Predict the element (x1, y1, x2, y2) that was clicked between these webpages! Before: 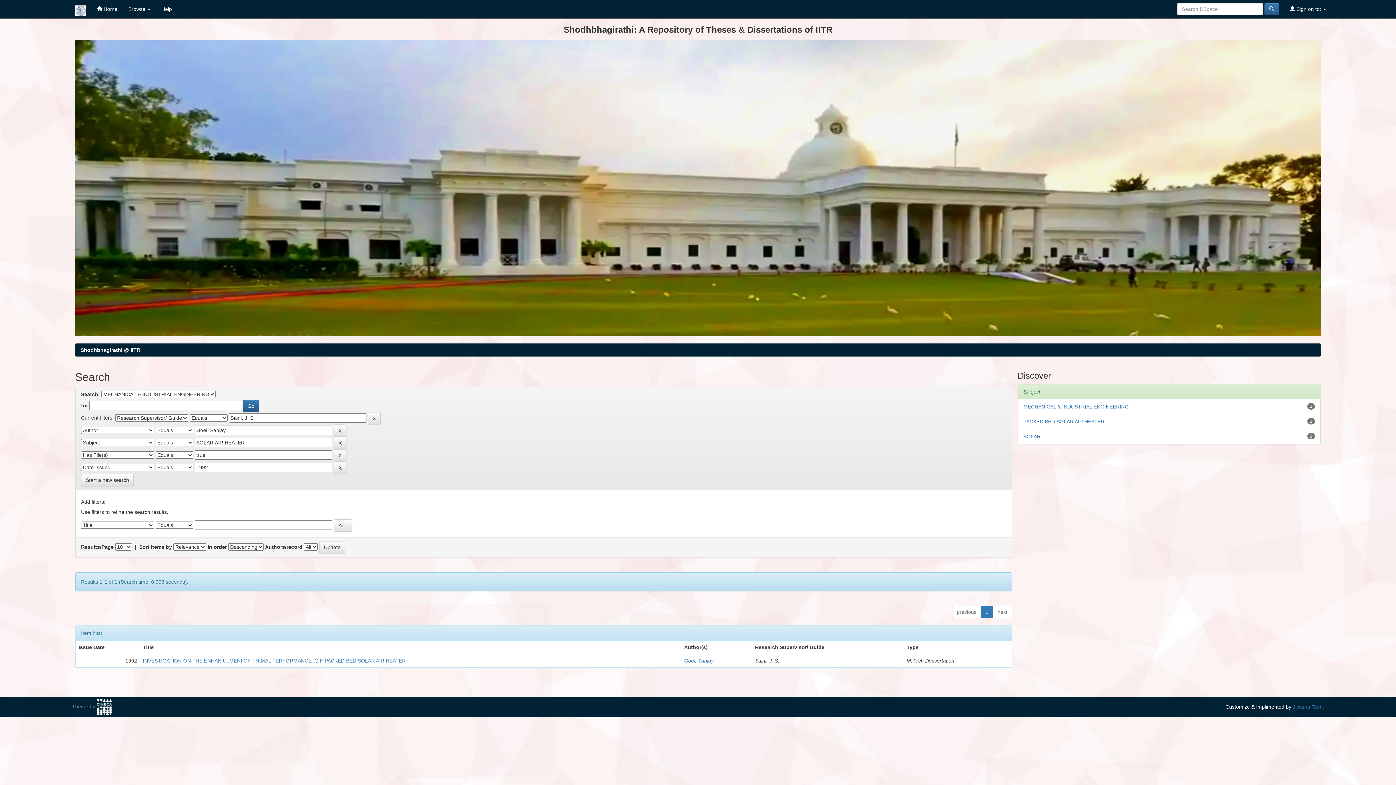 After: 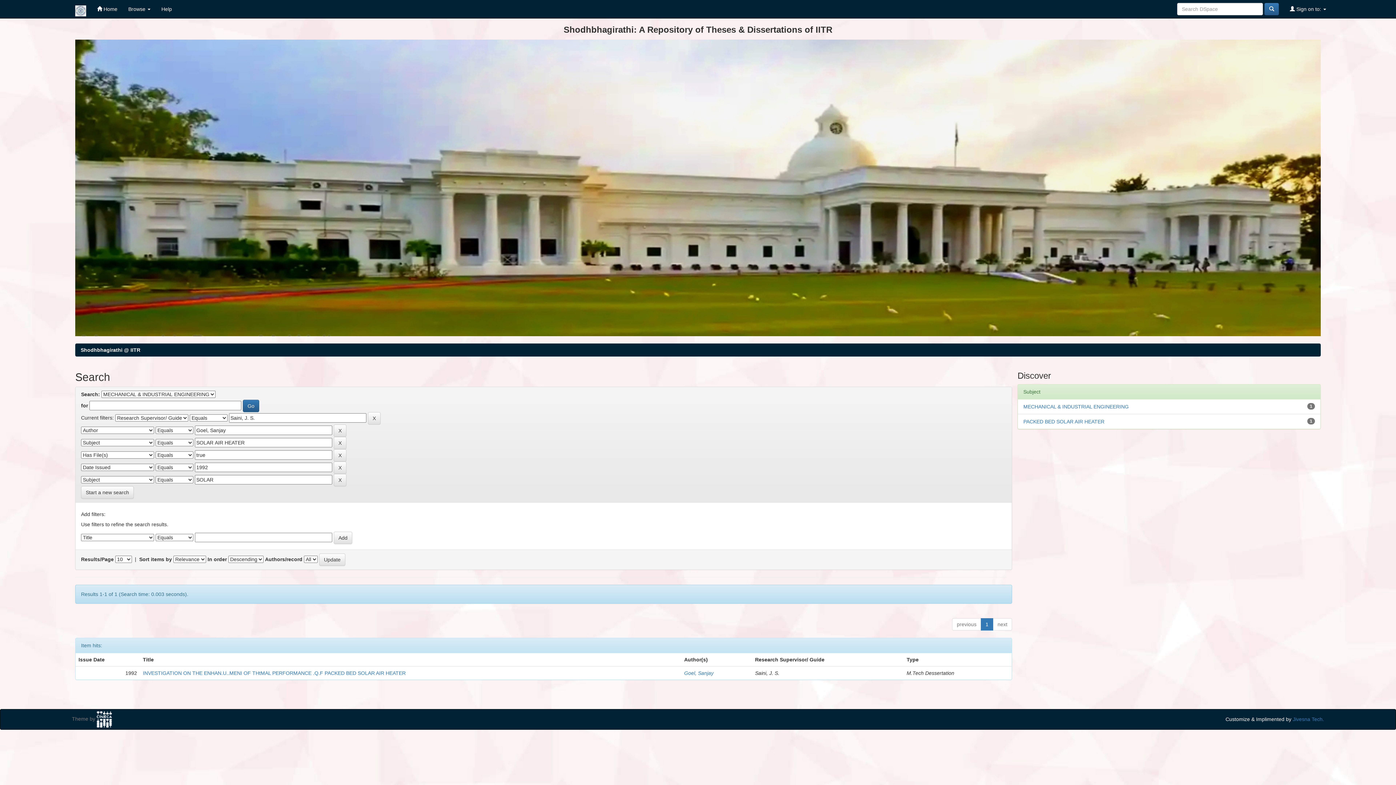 Action: bbox: (1023, 433, 1040, 439) label: SOLAR